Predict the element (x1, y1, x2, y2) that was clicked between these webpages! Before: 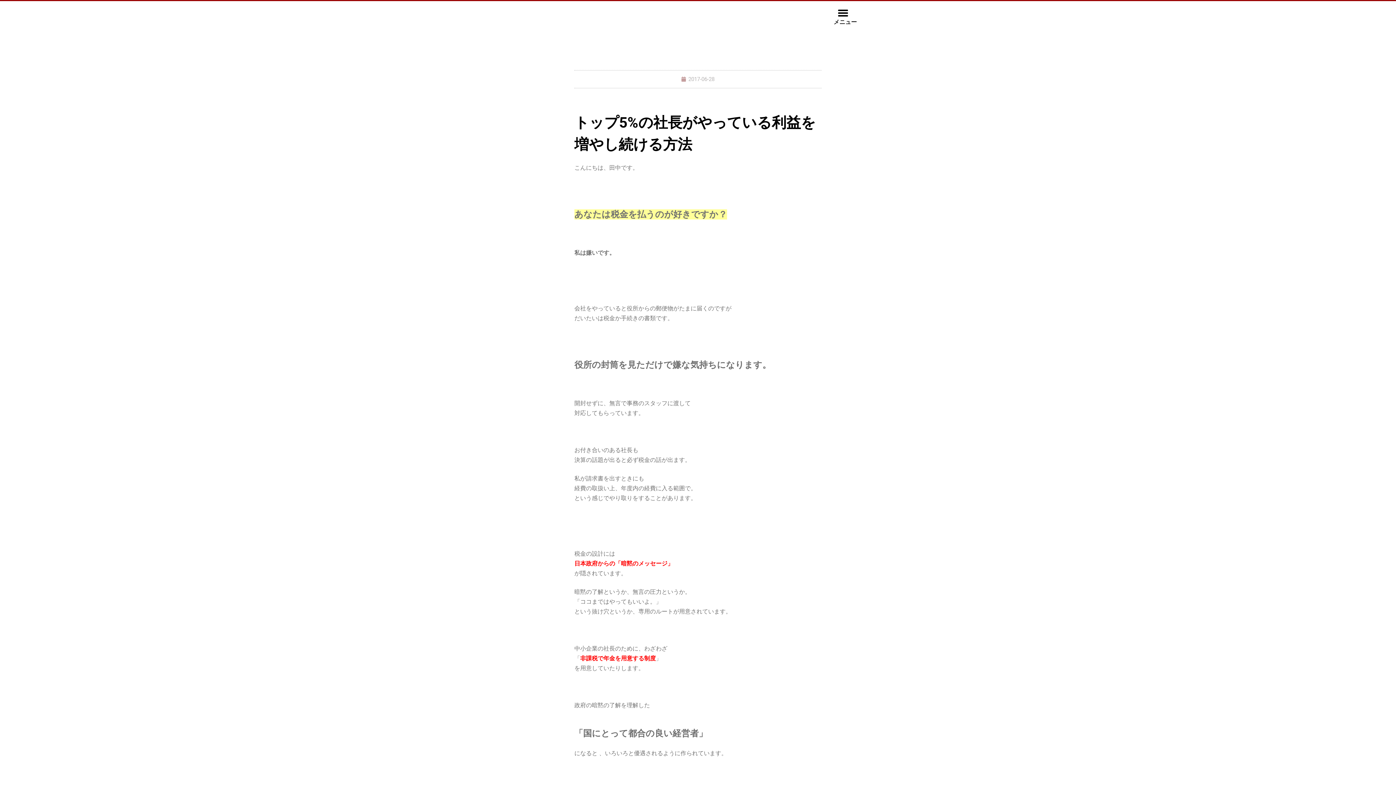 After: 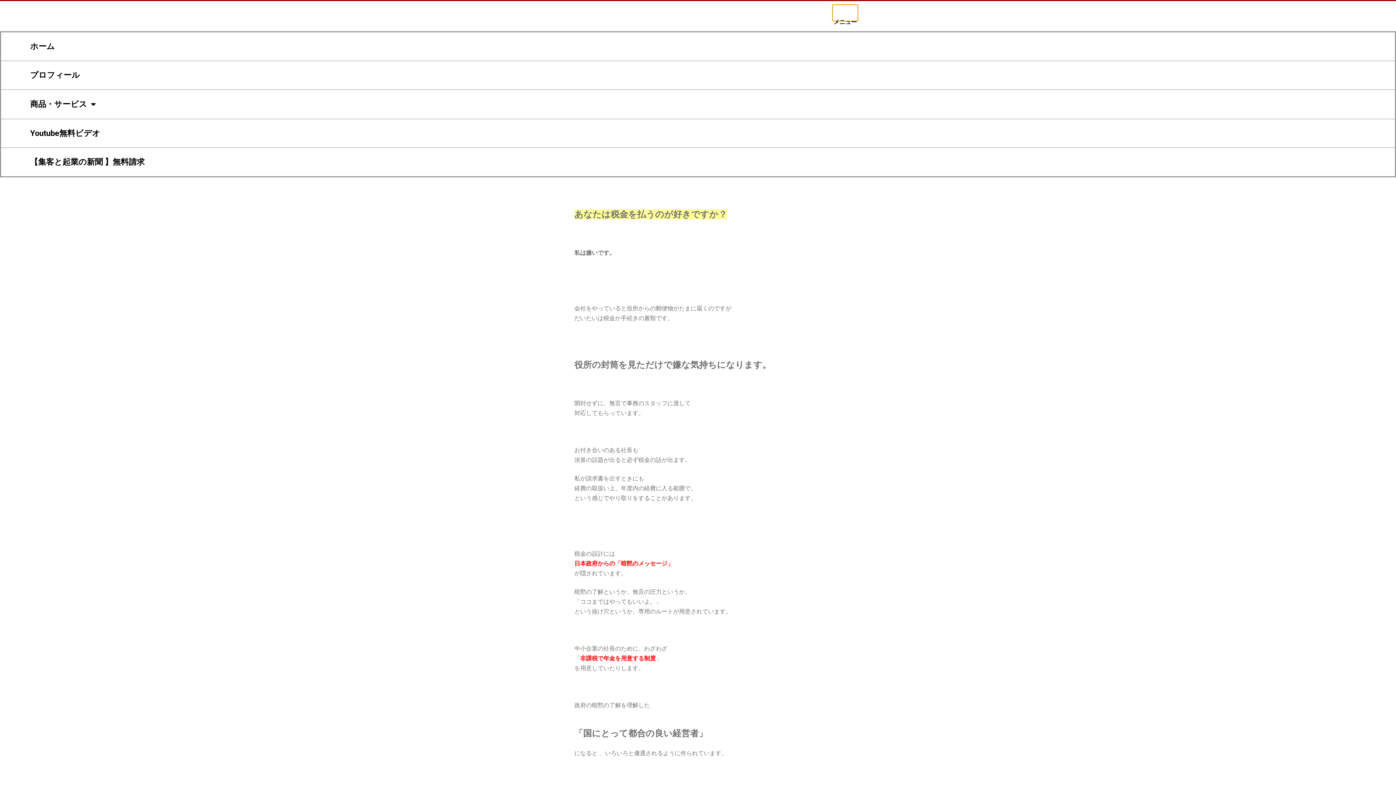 Action: label: Menu Toggle bbox: (832, 4, 858, 21)